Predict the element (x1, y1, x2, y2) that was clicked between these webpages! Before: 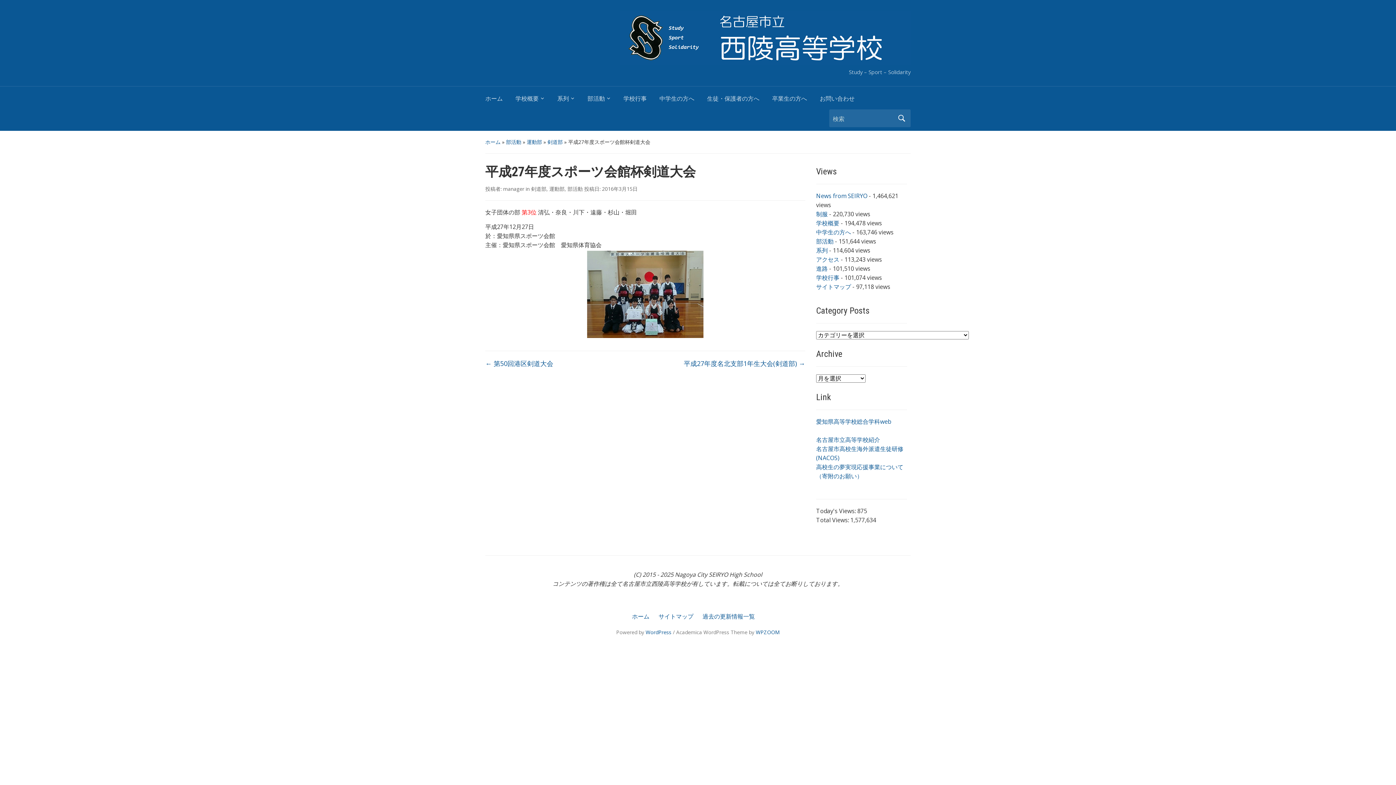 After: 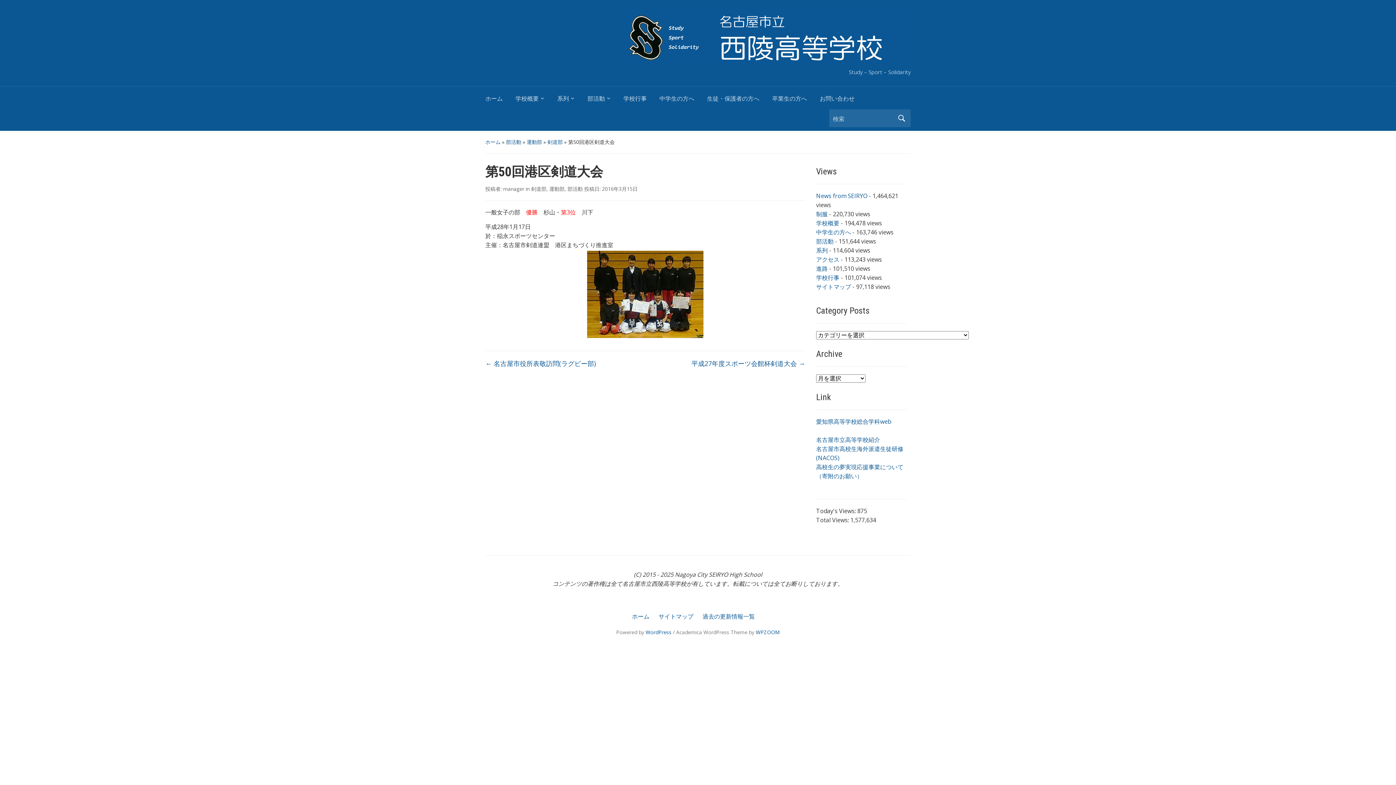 Action: bbox: (485, 358, 553, 368) label: ← 第50回港区剣道大会